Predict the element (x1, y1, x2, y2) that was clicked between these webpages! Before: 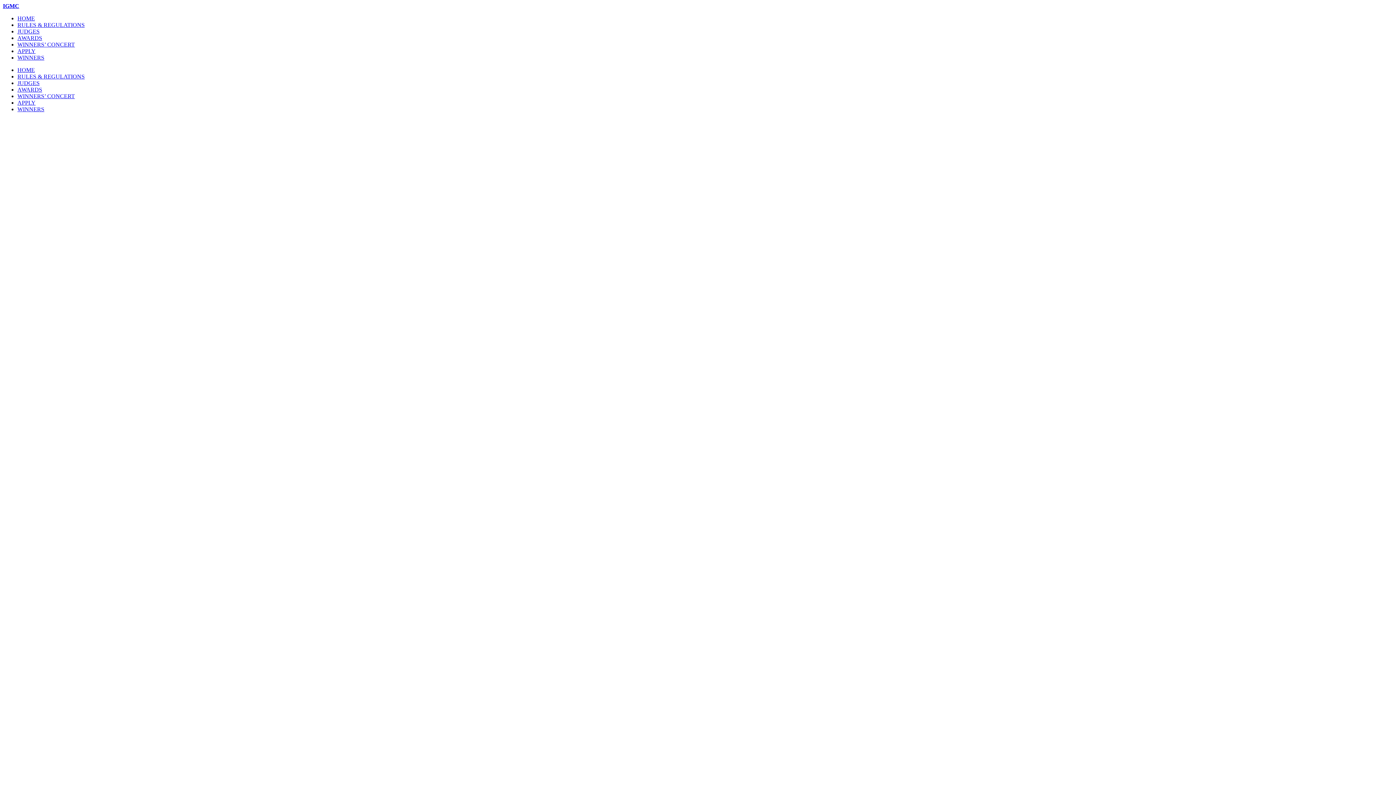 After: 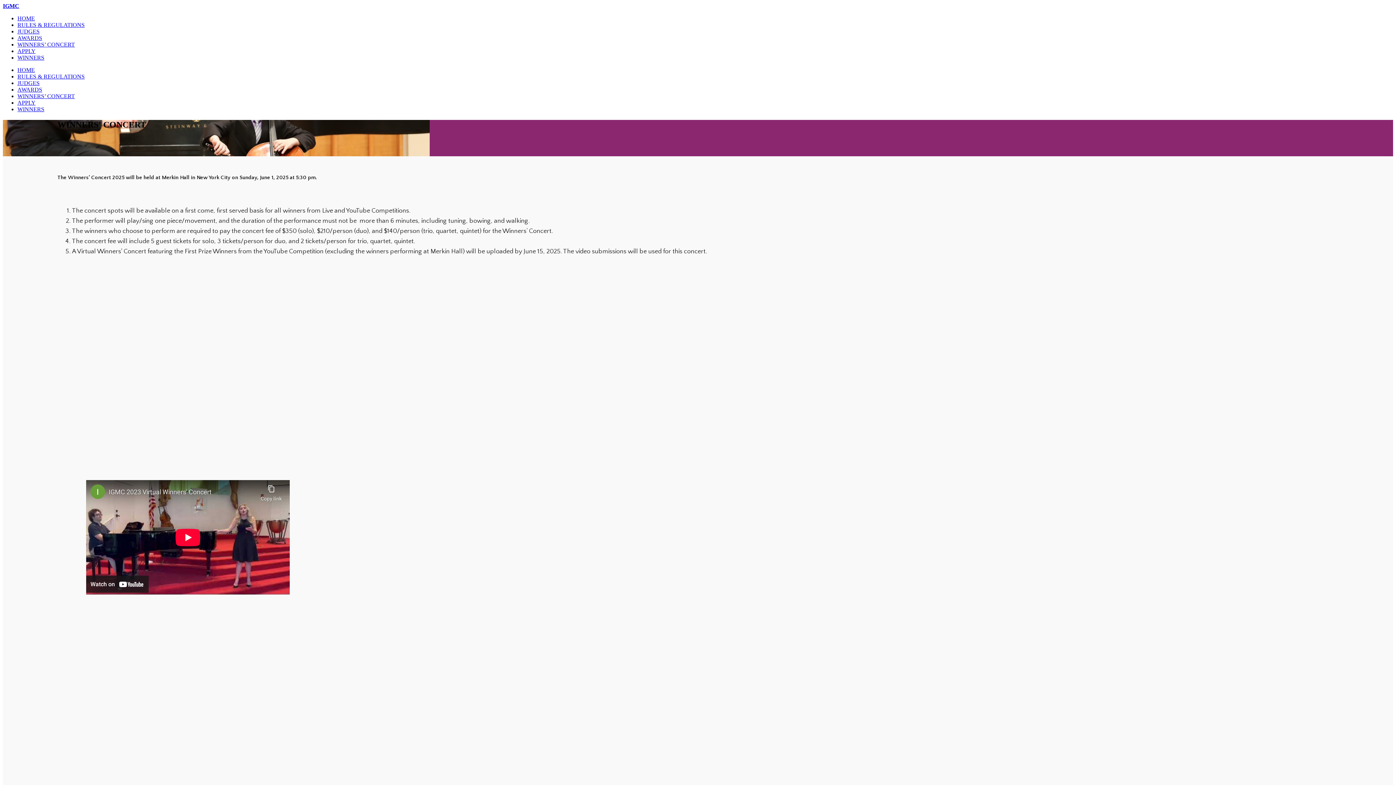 Action: bbox: (17, 41, 74, 47) label: WINNERS’ CONCERT